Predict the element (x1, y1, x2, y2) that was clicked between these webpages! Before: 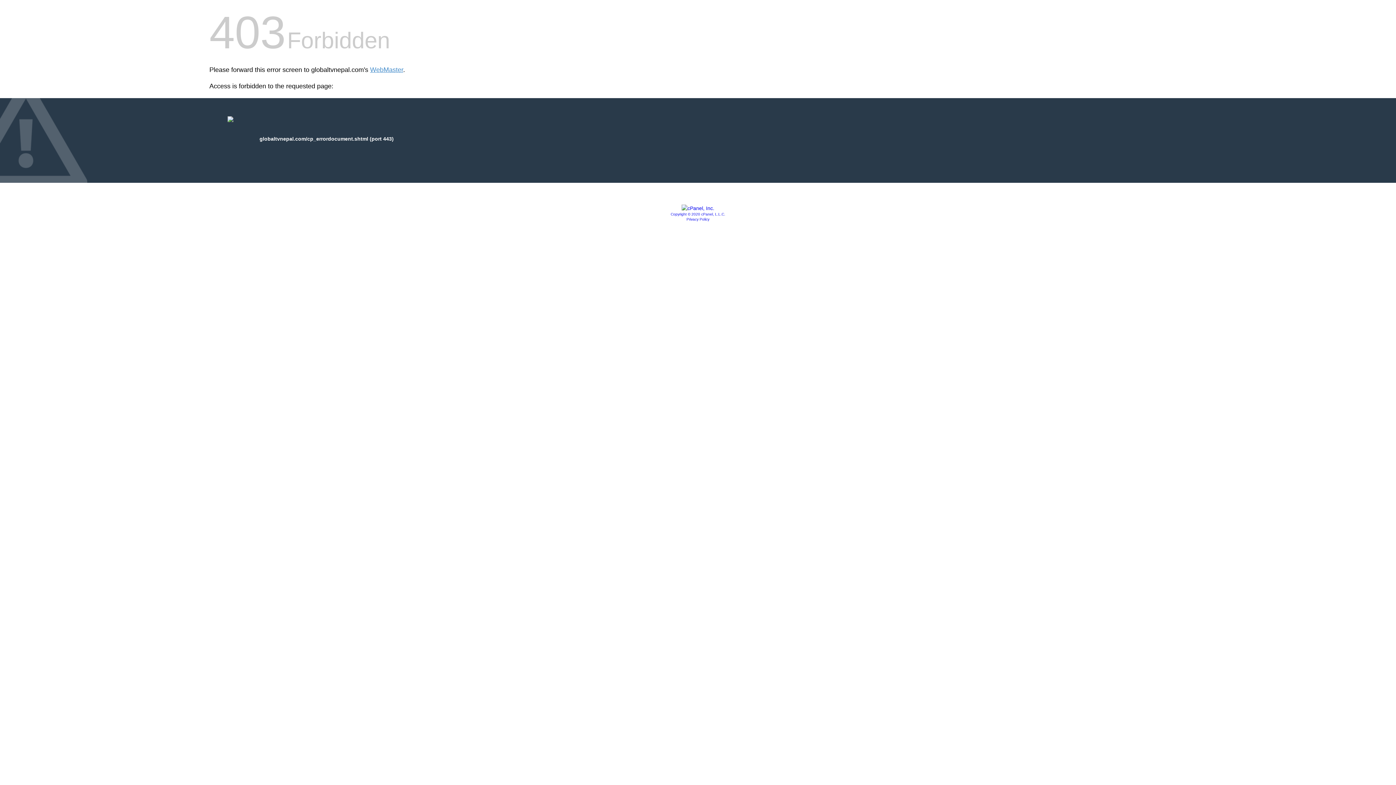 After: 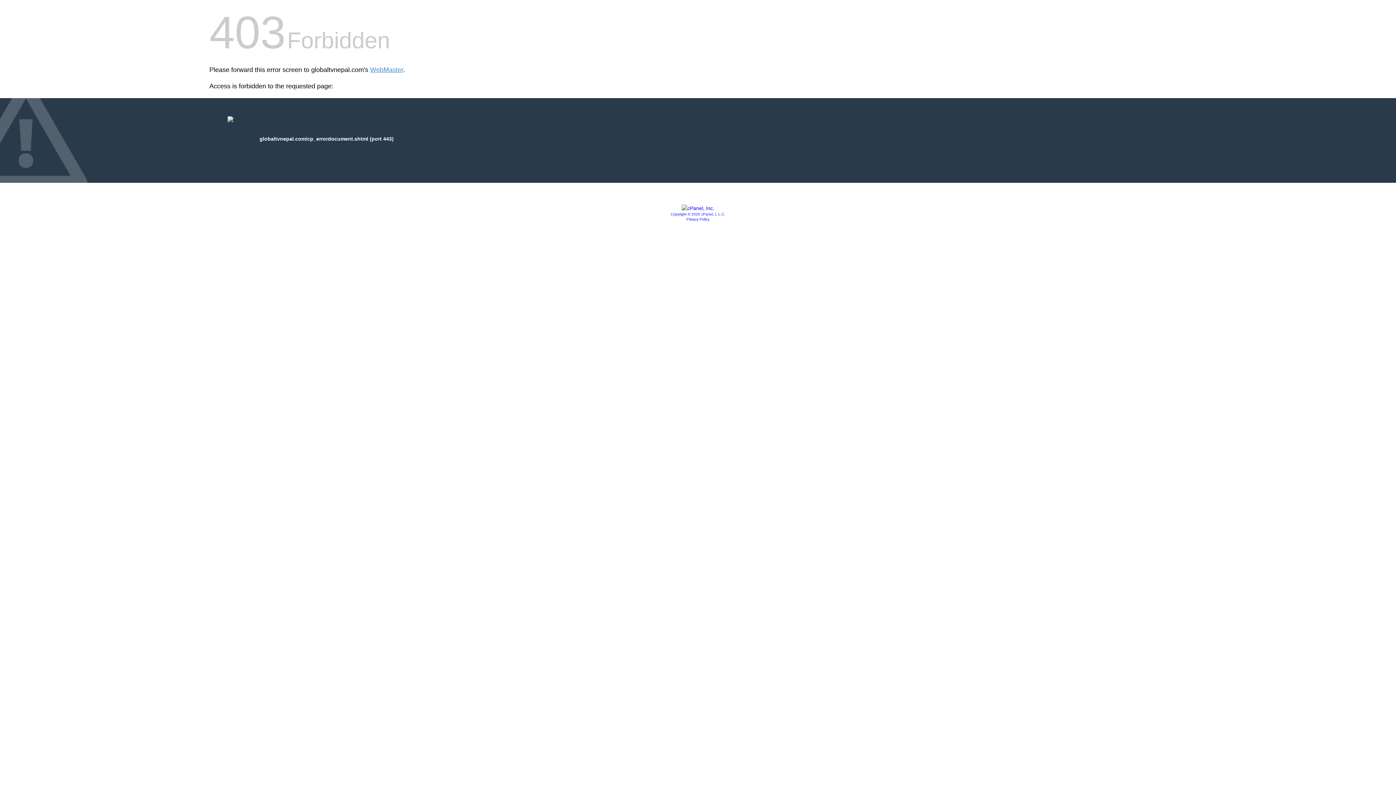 Action: bbox: (681, 205, 714, 211)